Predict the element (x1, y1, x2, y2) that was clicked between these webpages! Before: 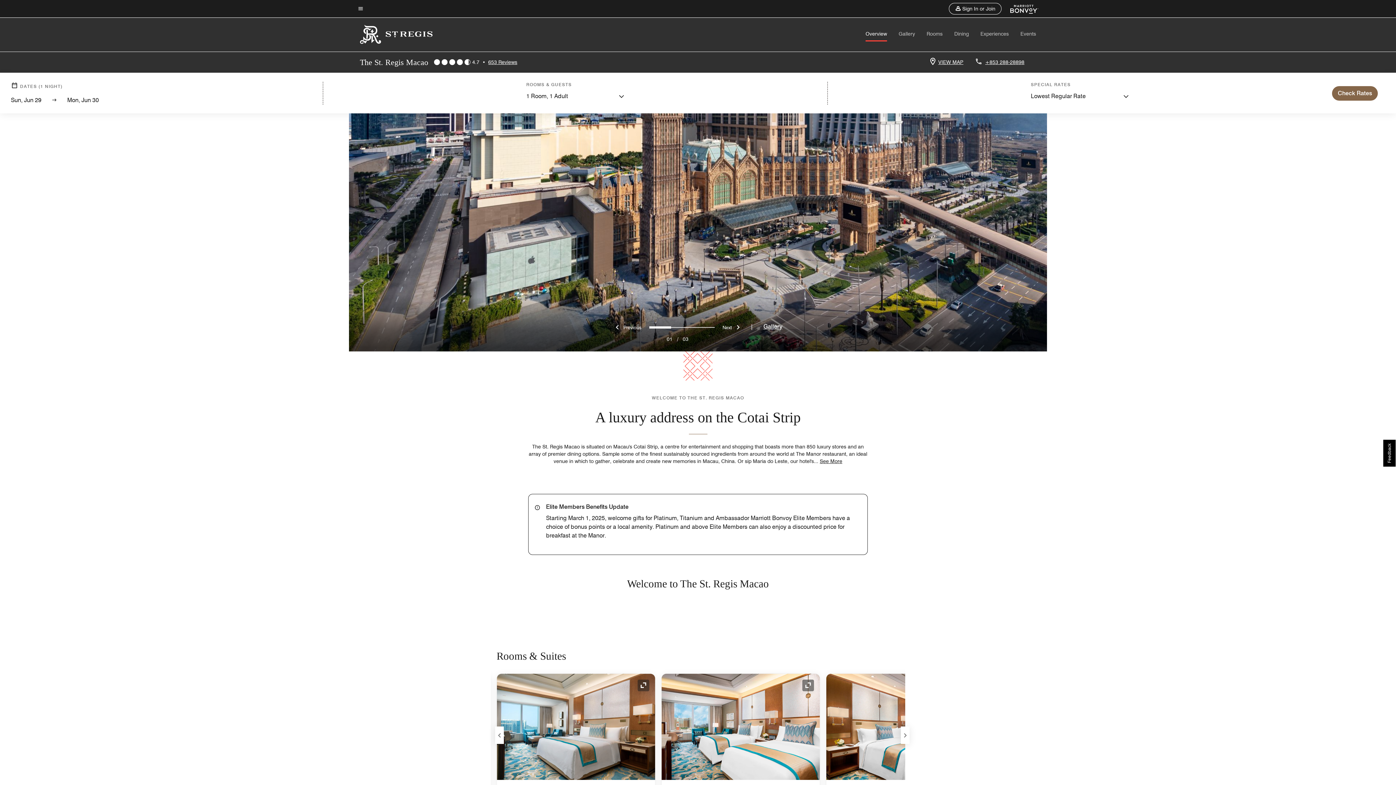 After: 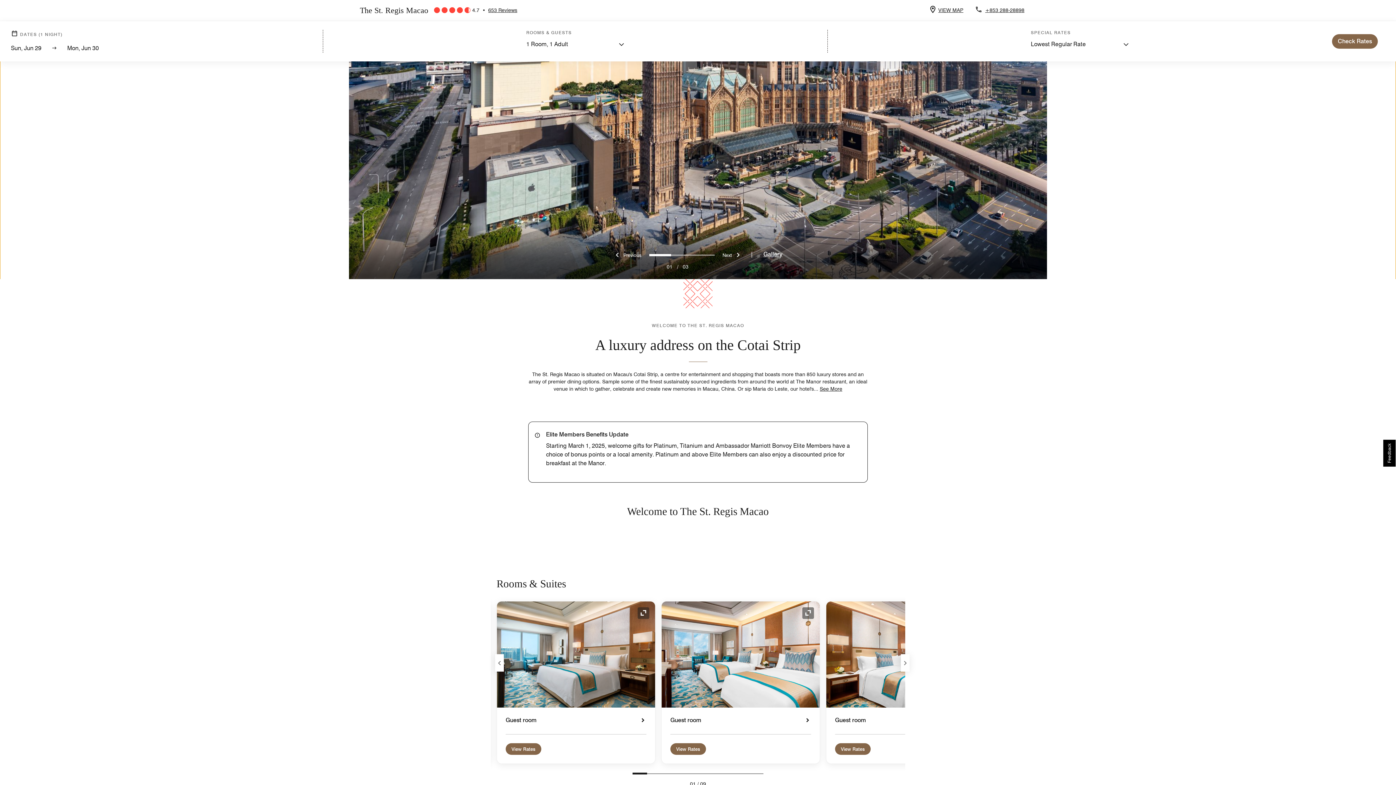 Action: bbox: (357, 4, 358, 4) label: Skip to main content